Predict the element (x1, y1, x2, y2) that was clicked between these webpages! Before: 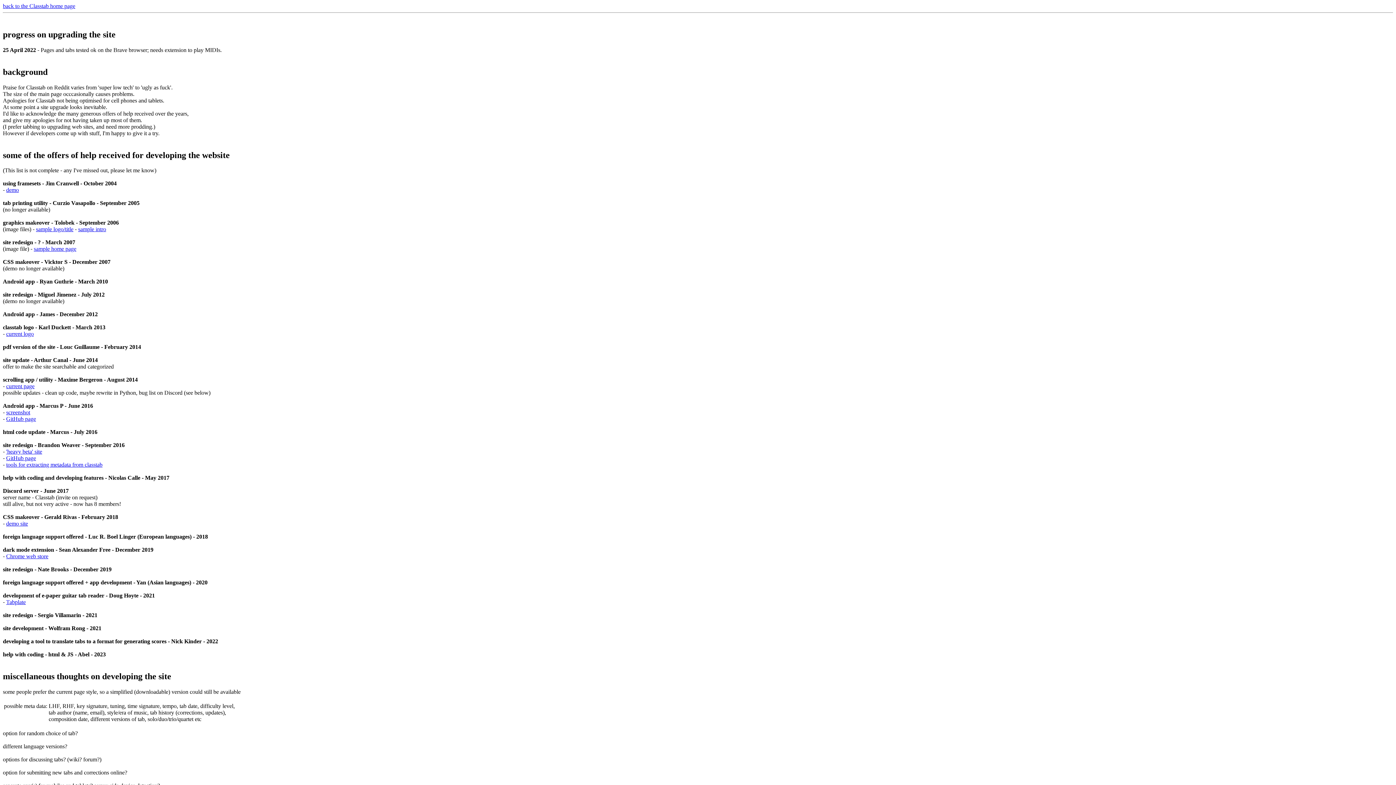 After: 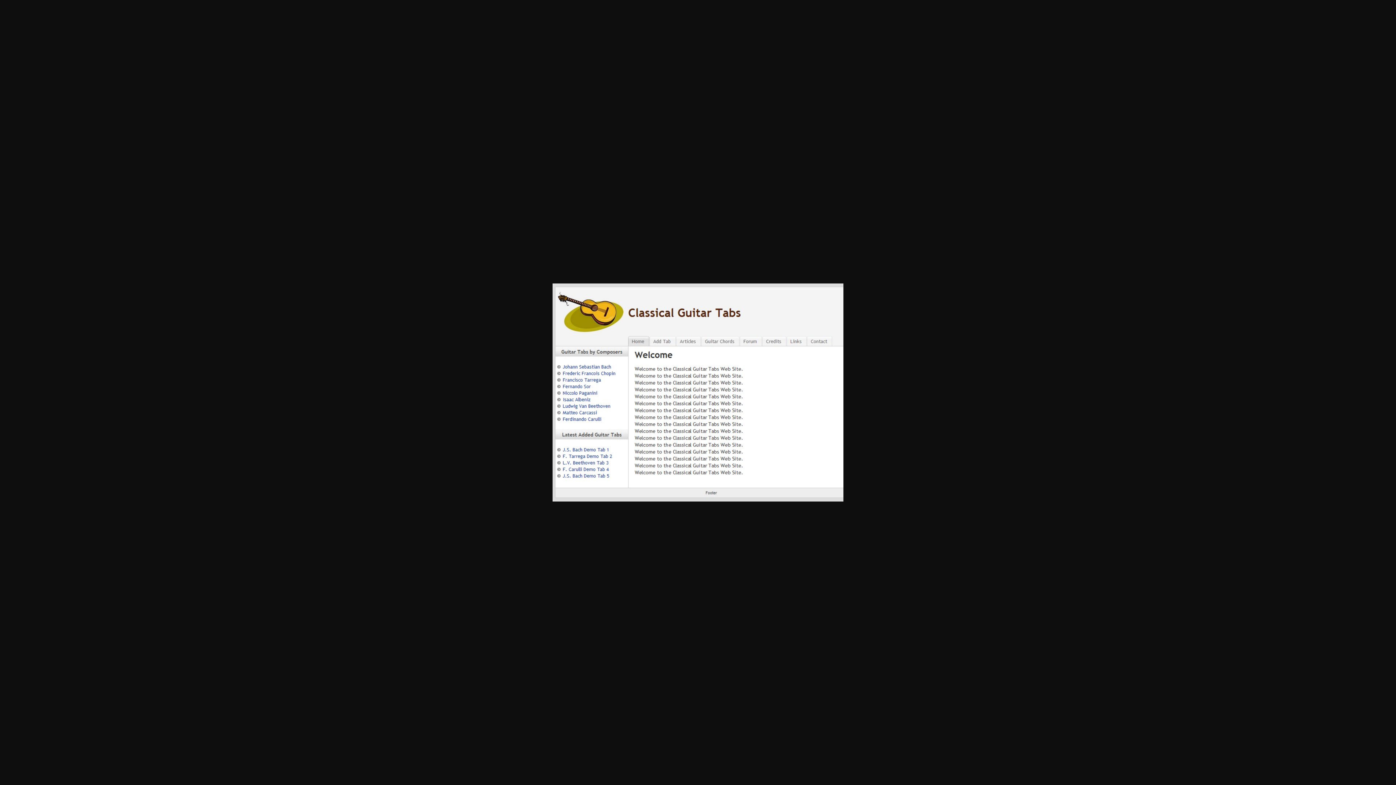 Action: label: sample home page bbox: (33, 245, 76, 252)